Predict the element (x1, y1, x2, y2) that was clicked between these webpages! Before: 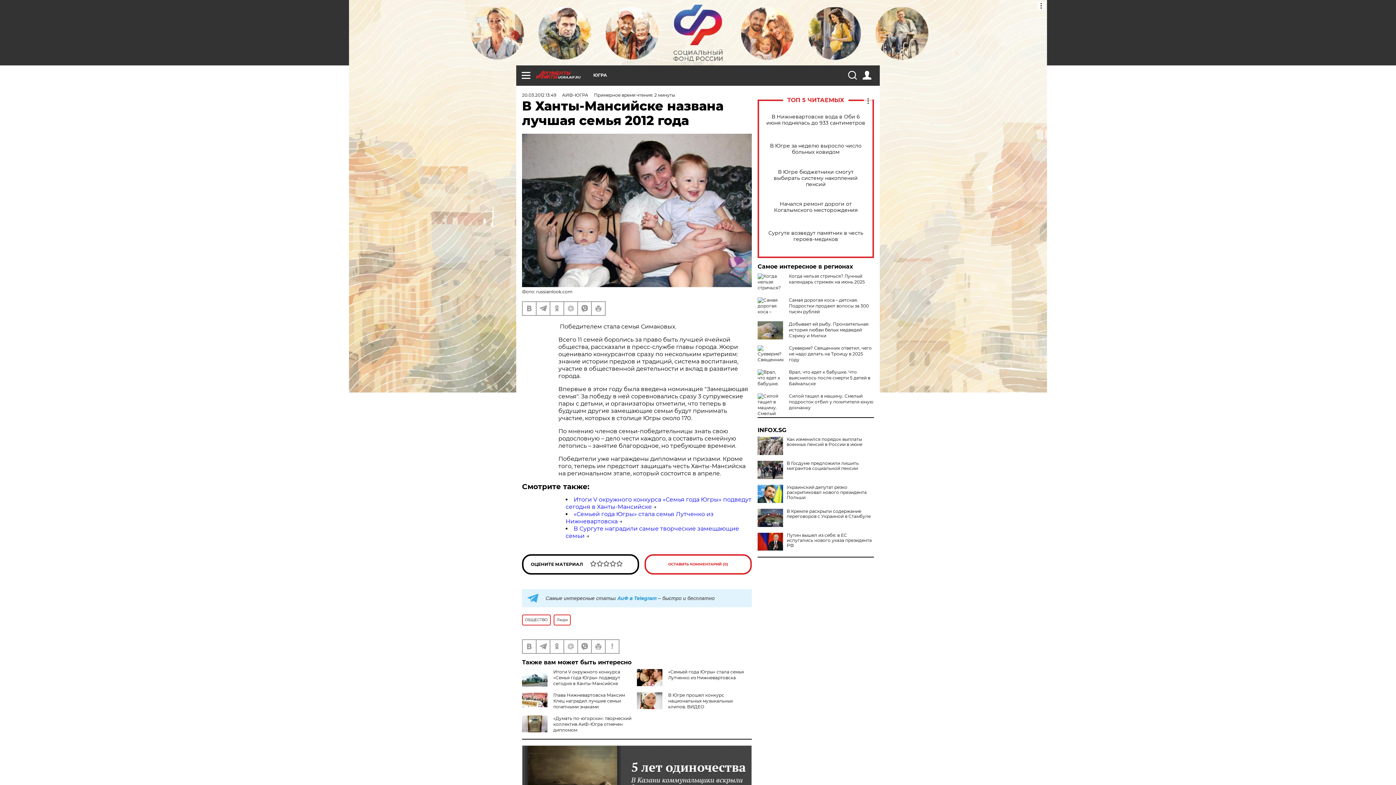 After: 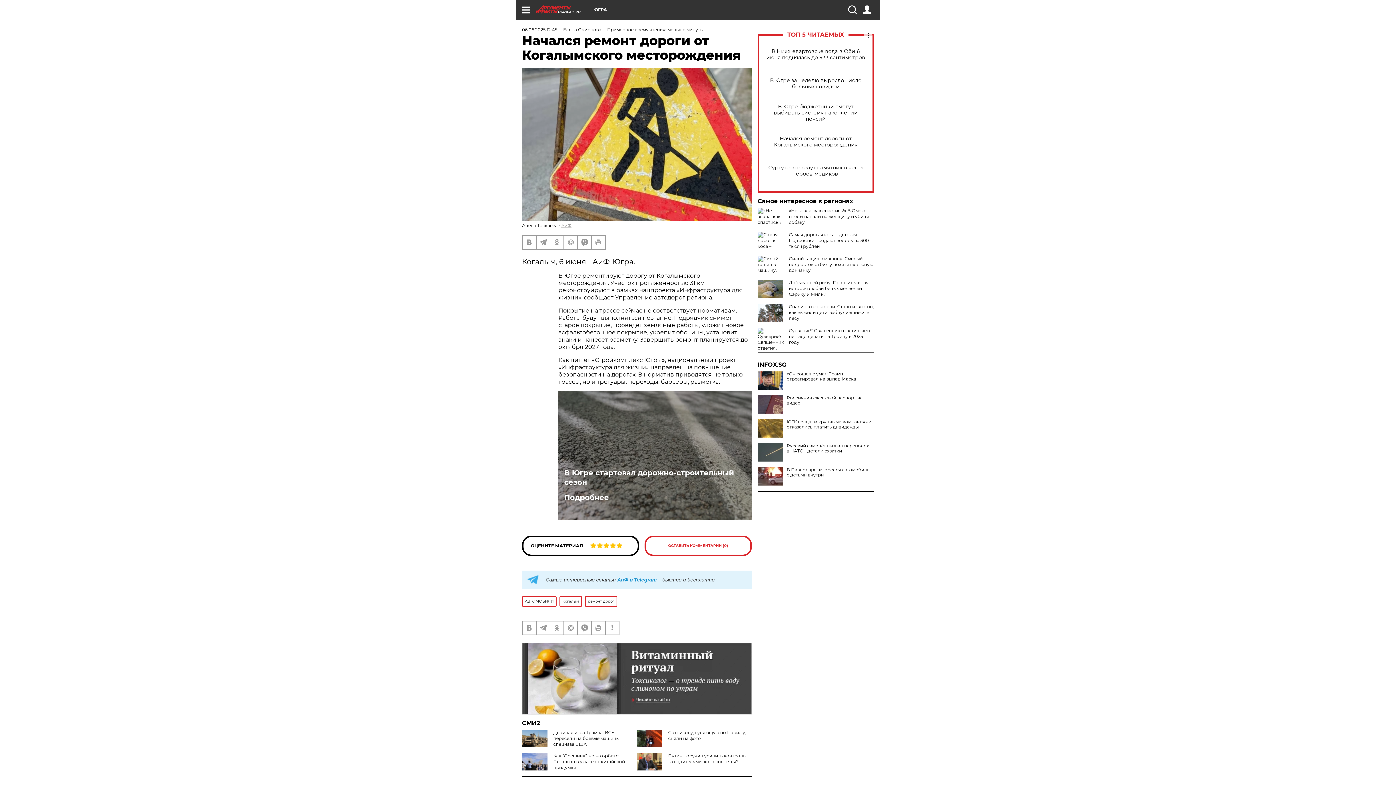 Action: bbox: (765, 201, 866, 213) label: Начался ремонт дороги от Когалымского месторождения